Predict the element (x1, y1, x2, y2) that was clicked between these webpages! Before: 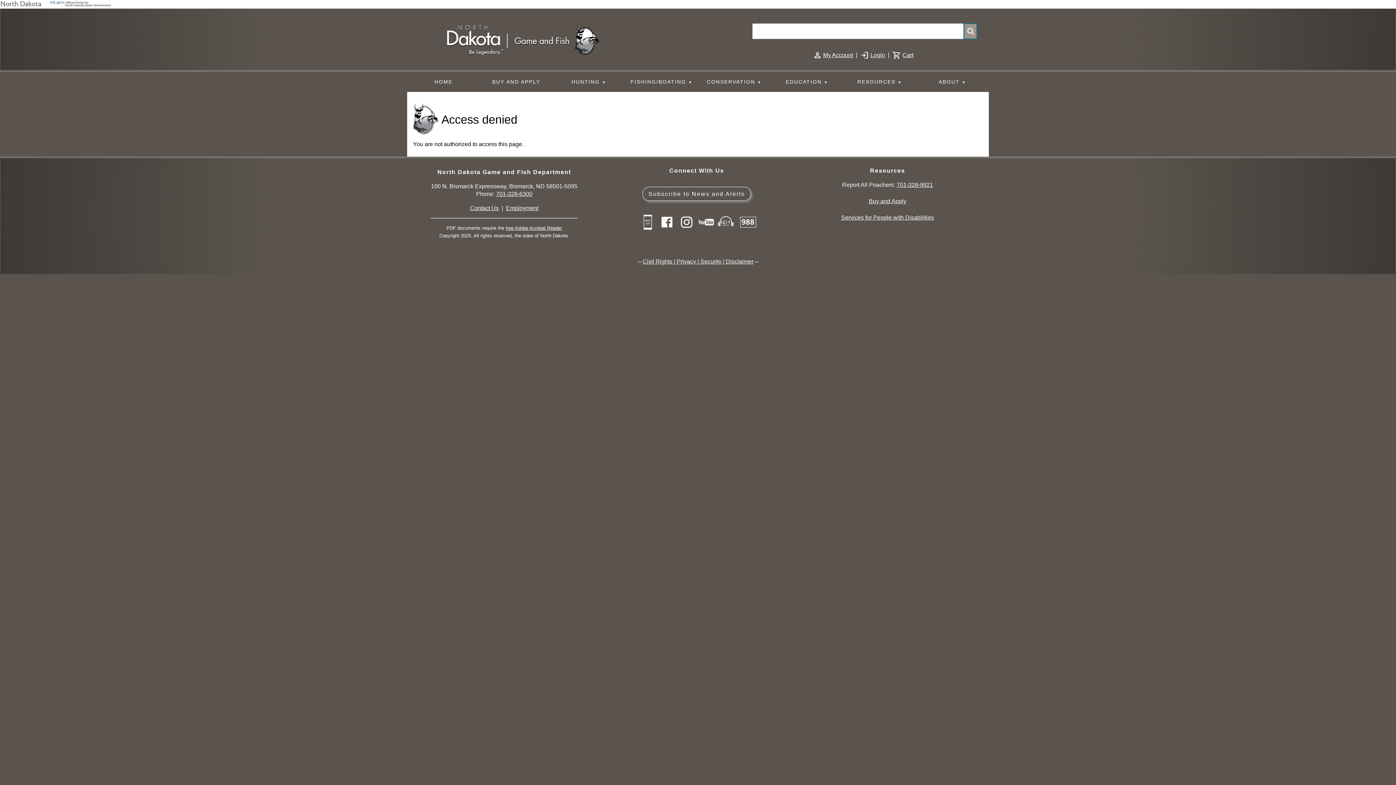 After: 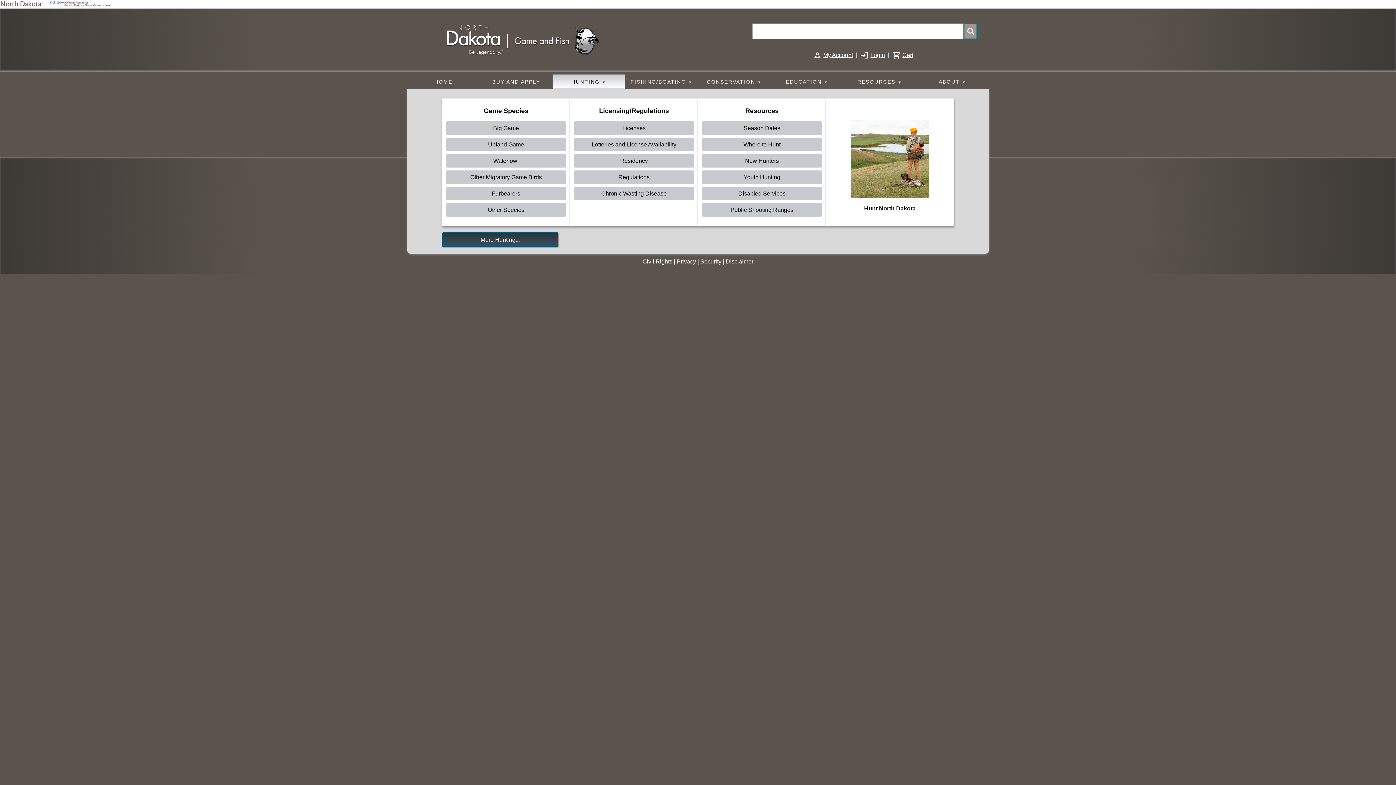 Action: bbox: (552, 74, 625, 89) label: HUNTING ▼